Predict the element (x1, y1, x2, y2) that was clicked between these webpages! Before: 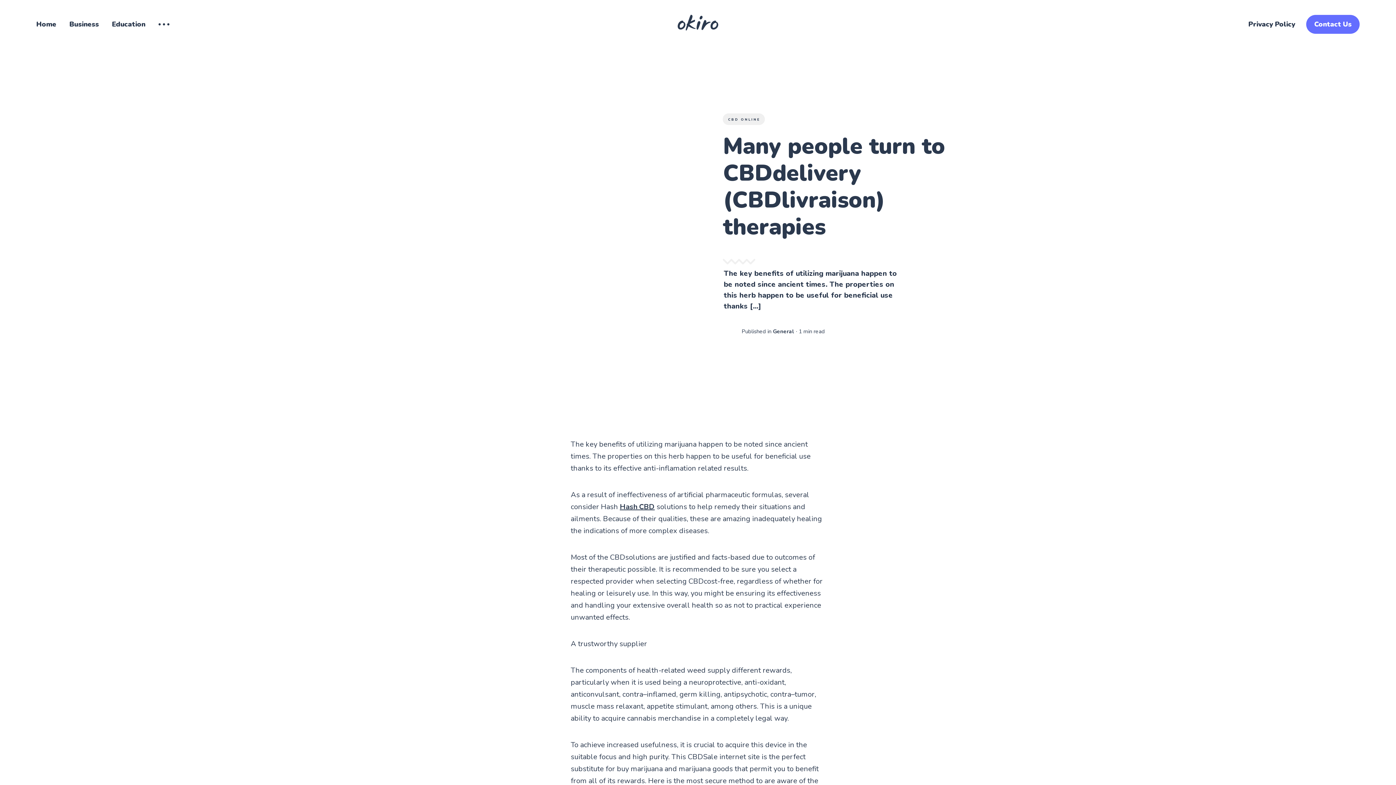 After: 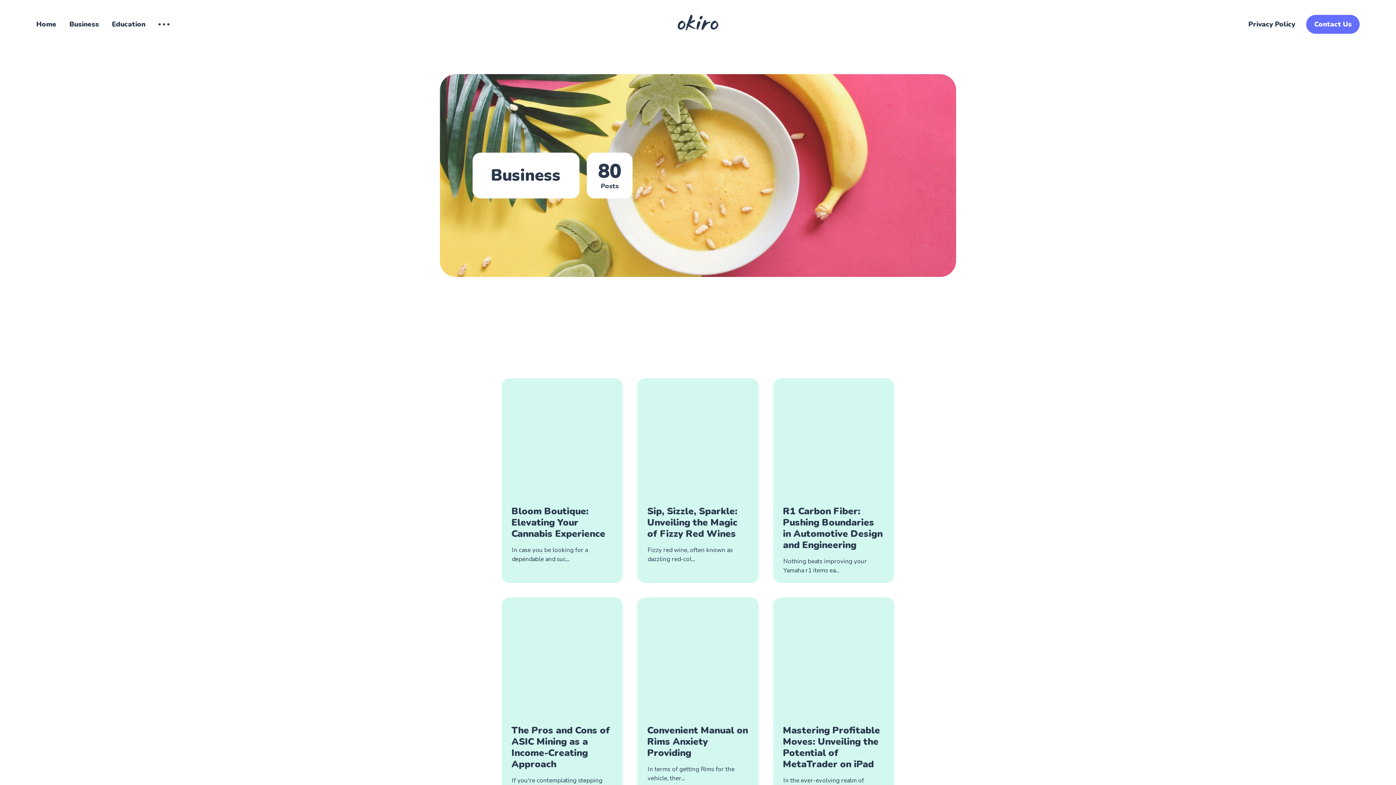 Action: label: Business bbox: (69, 19, 98, 29)